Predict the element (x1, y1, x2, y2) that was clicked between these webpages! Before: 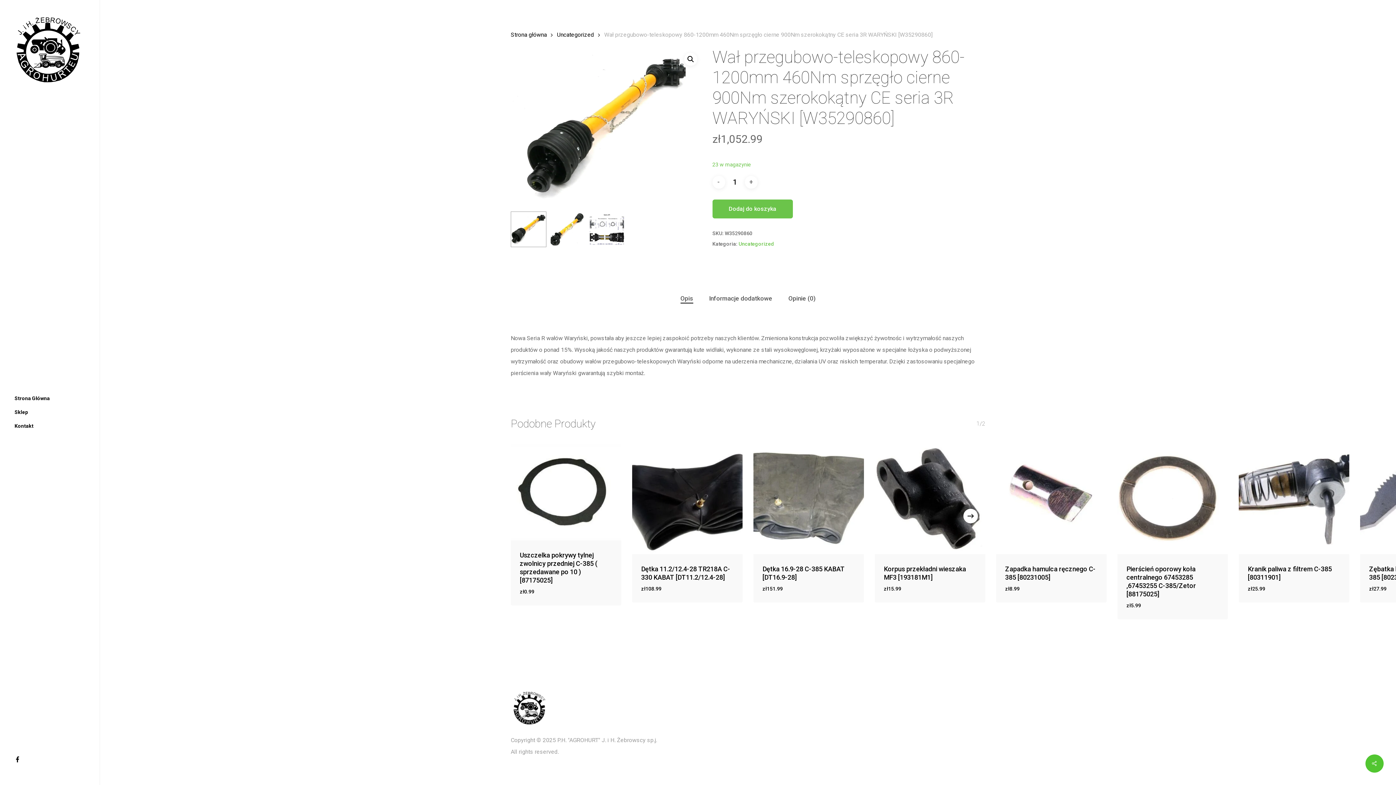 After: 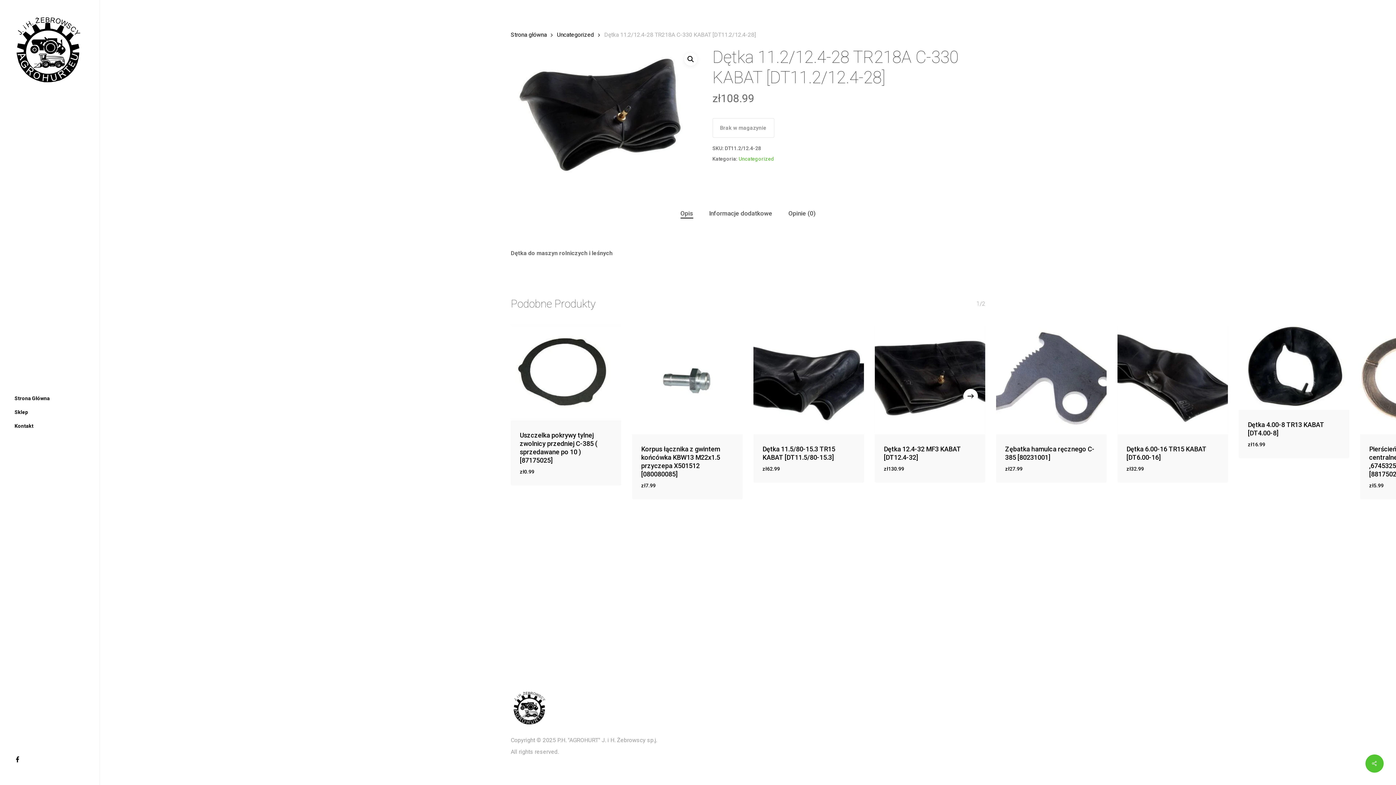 Action: label: Dętka 11.2/12.4-28 TR218A C-330 KABAT [DT11.2/12.4-28] bbox: (632, 443, 742, 554)